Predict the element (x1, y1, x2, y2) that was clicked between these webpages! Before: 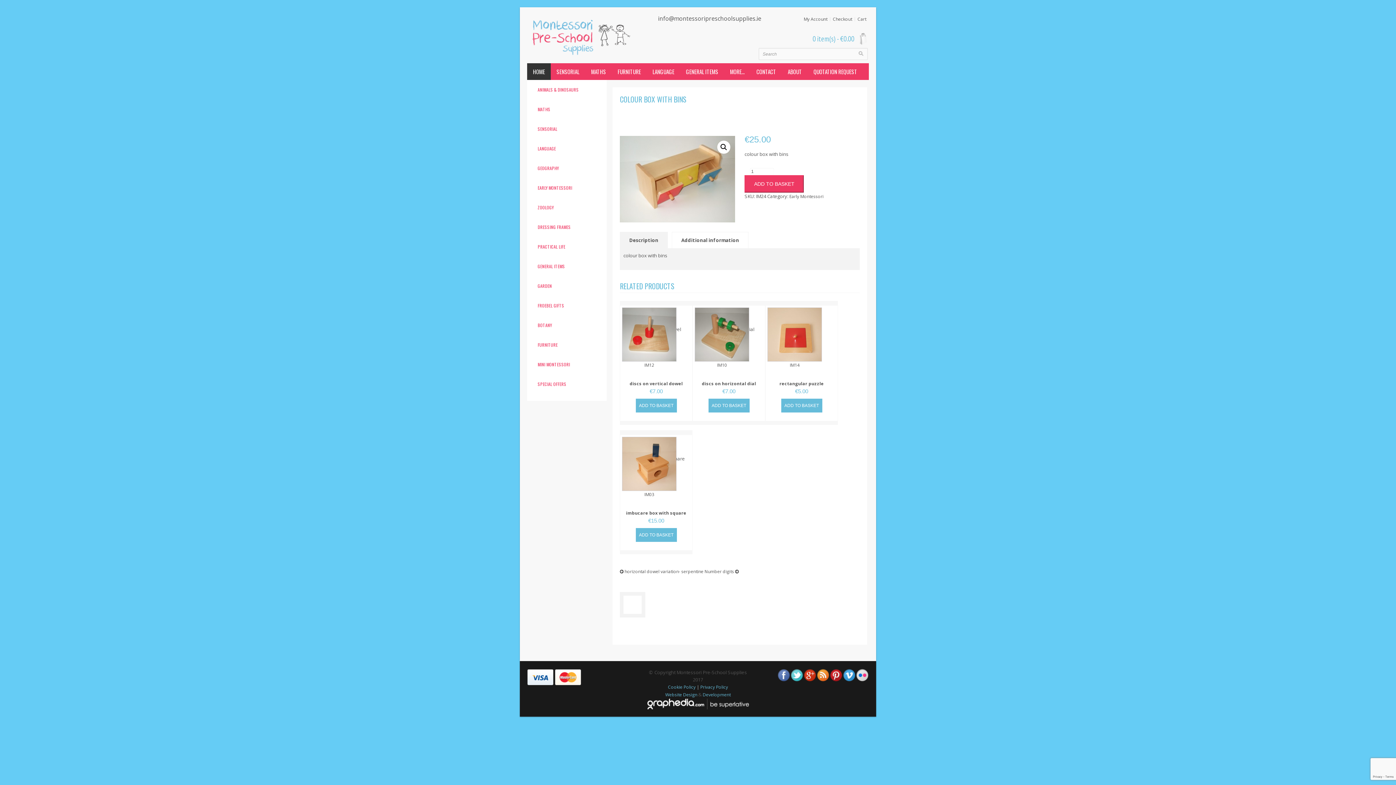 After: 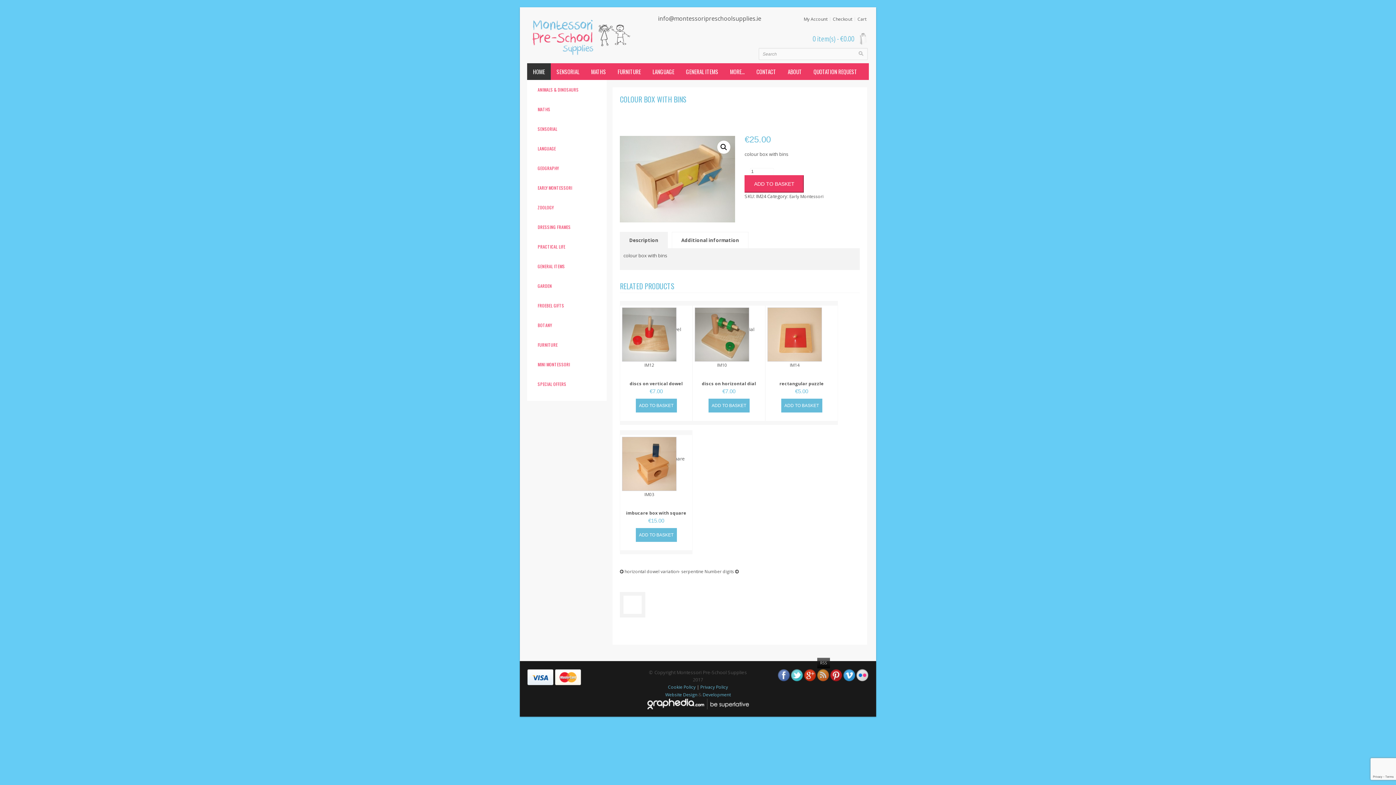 Action: bbox: (817, 671, 829, 678)